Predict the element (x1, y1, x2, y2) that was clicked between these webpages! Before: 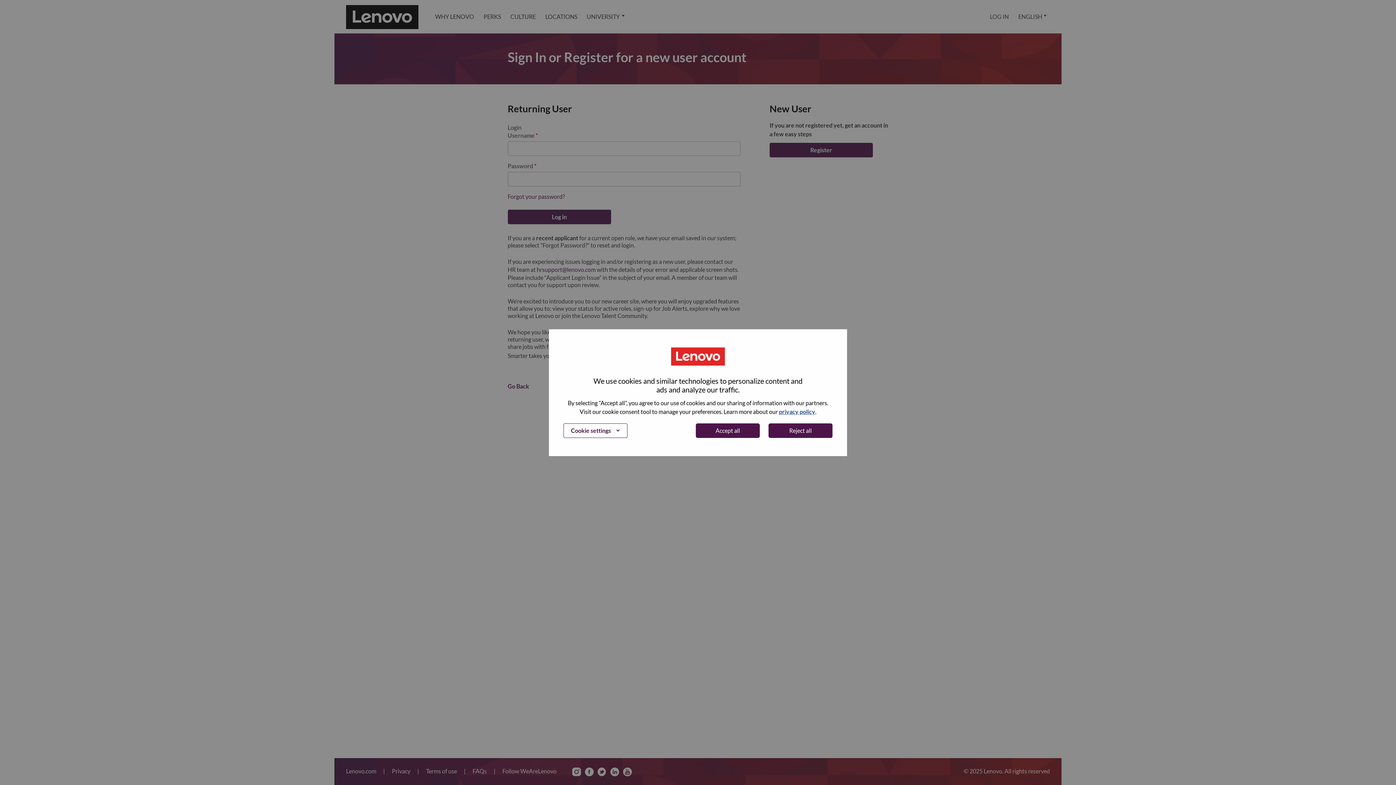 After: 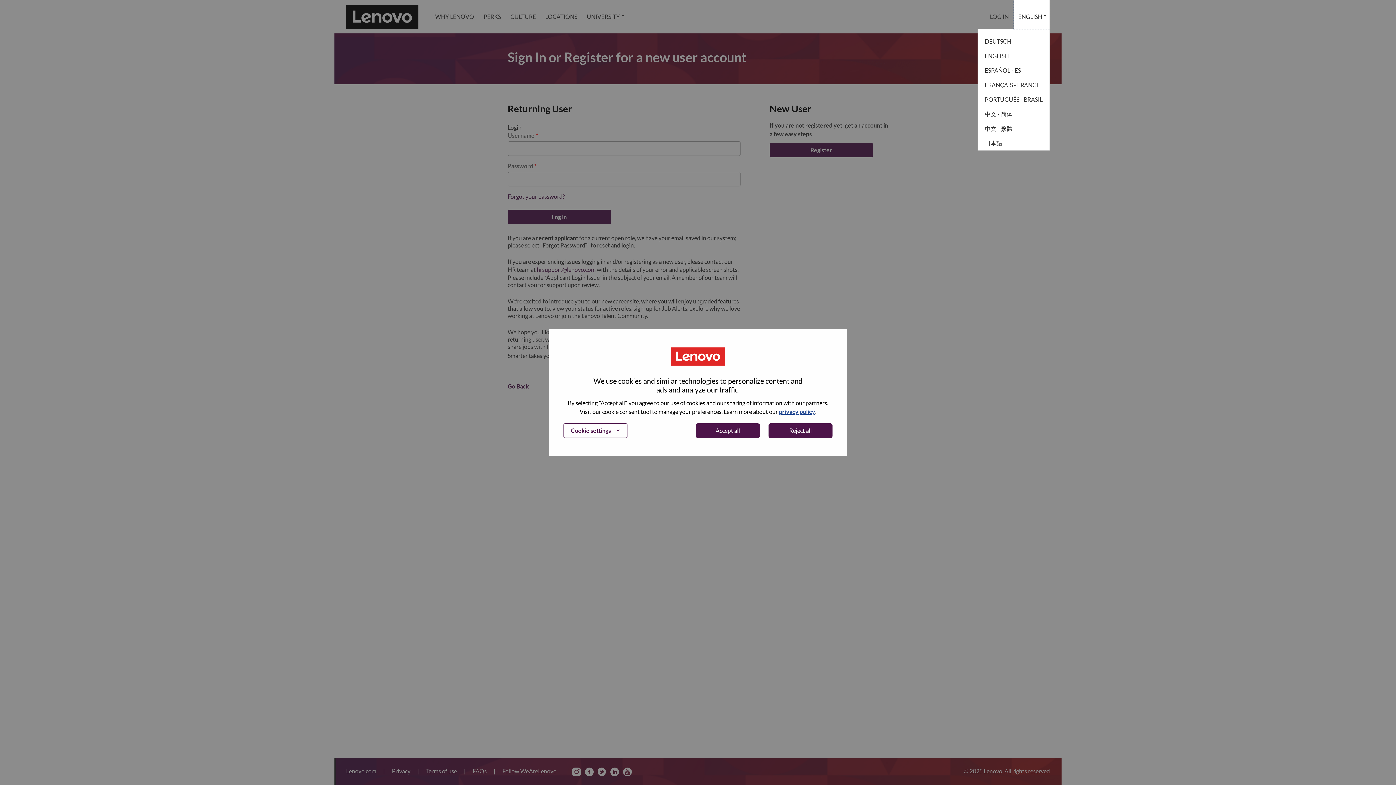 Action: label: ENGLISH bbox: (1013, 0, 1050, 33)